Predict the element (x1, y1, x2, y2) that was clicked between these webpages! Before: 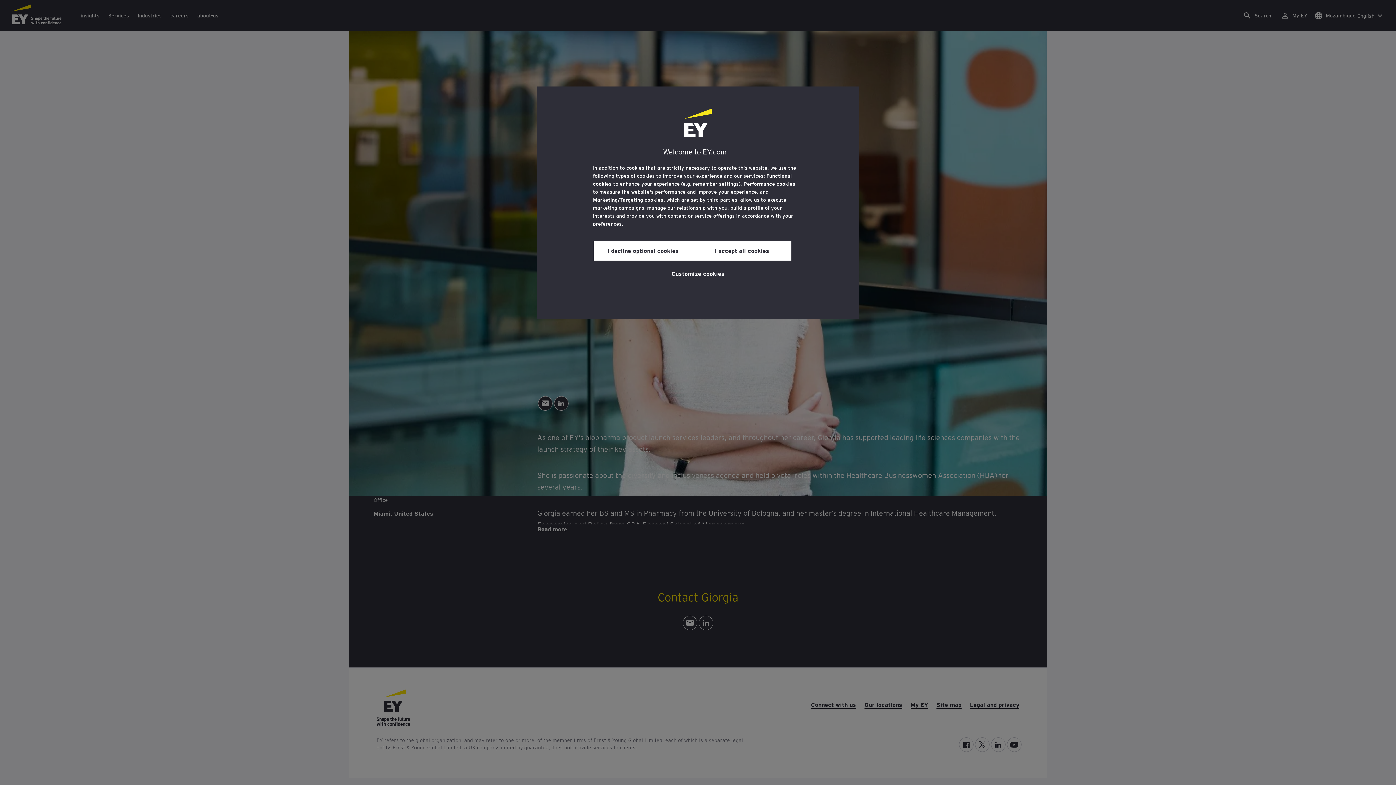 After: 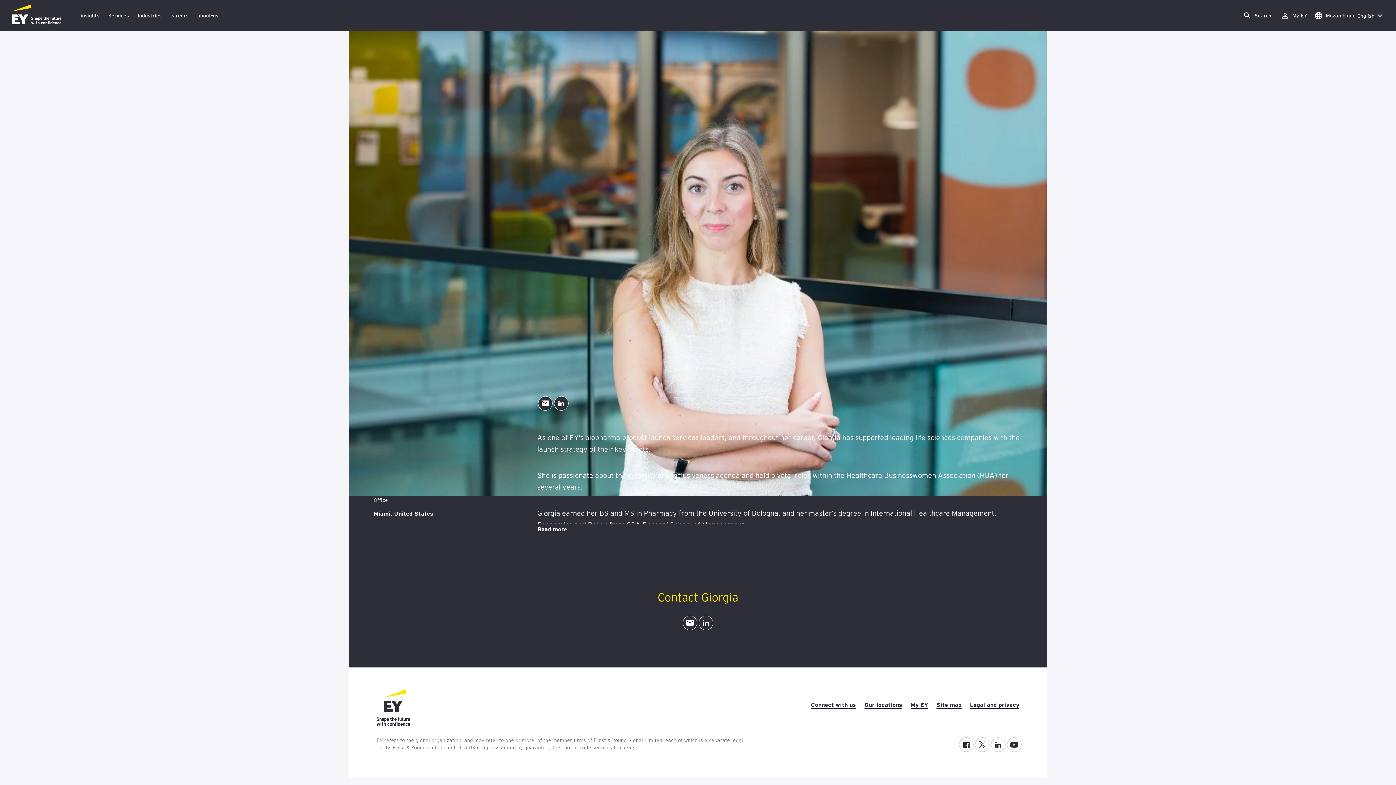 Action: bbox: (692, 240, 791, 260) label: I accept all cookies